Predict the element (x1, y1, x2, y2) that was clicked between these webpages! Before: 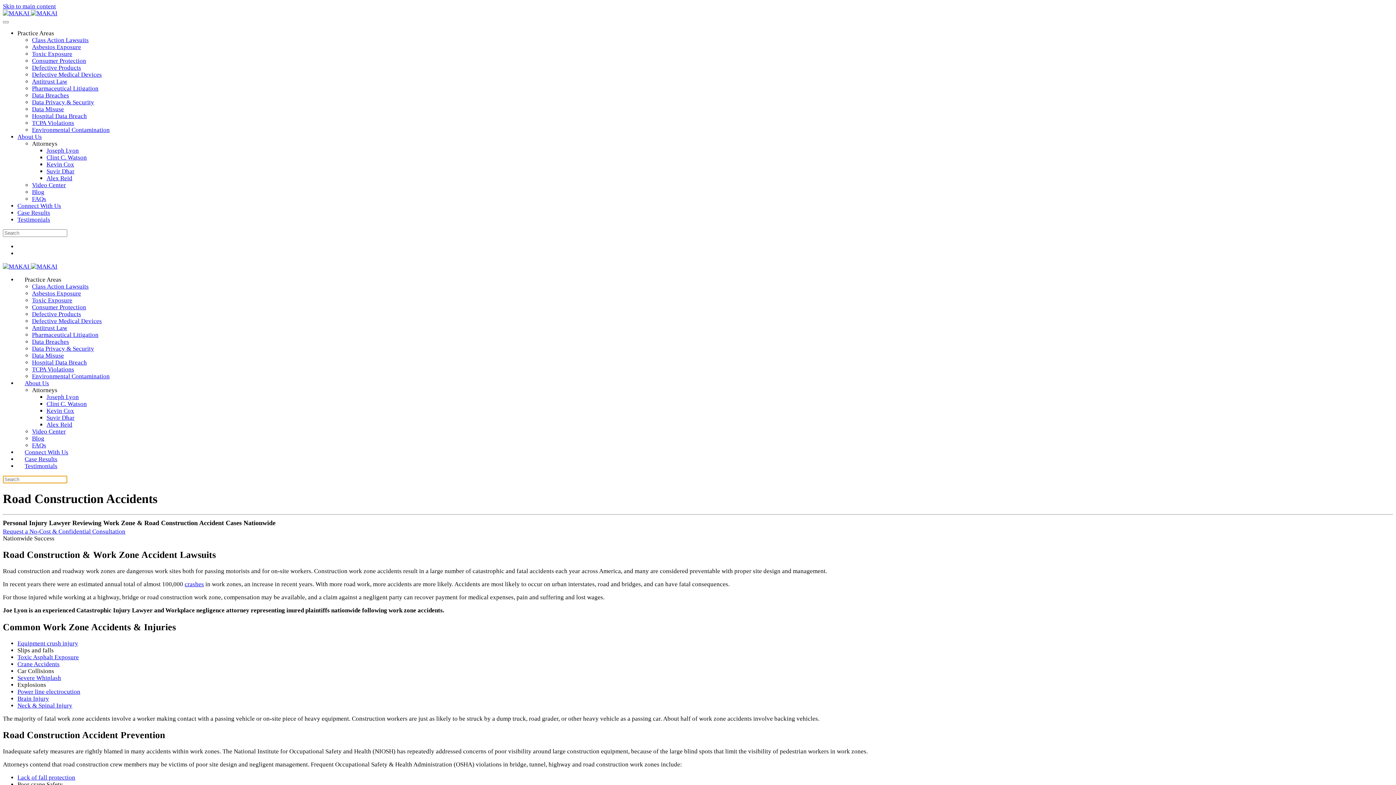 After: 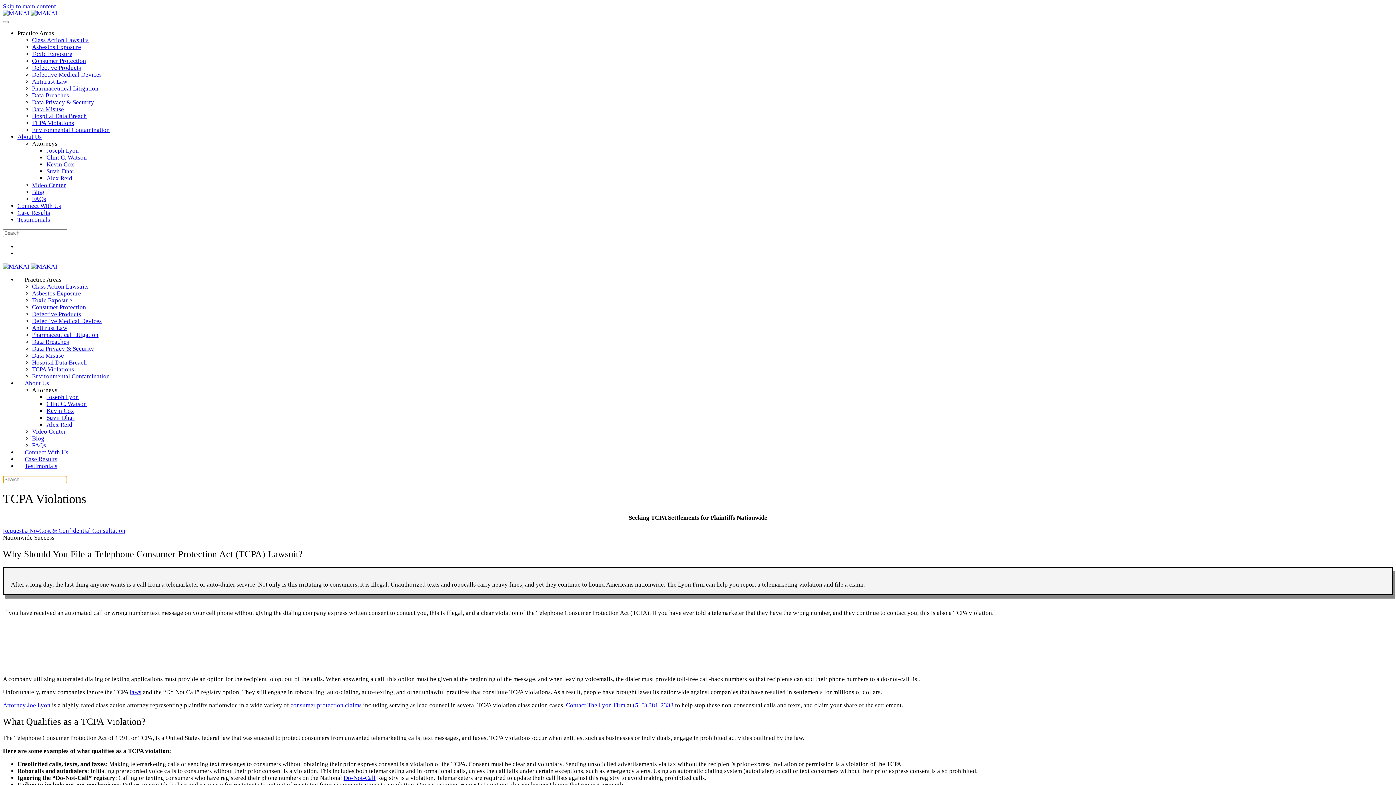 Action: bbox: (32, 119, 74, 126) label: TCPA Violations